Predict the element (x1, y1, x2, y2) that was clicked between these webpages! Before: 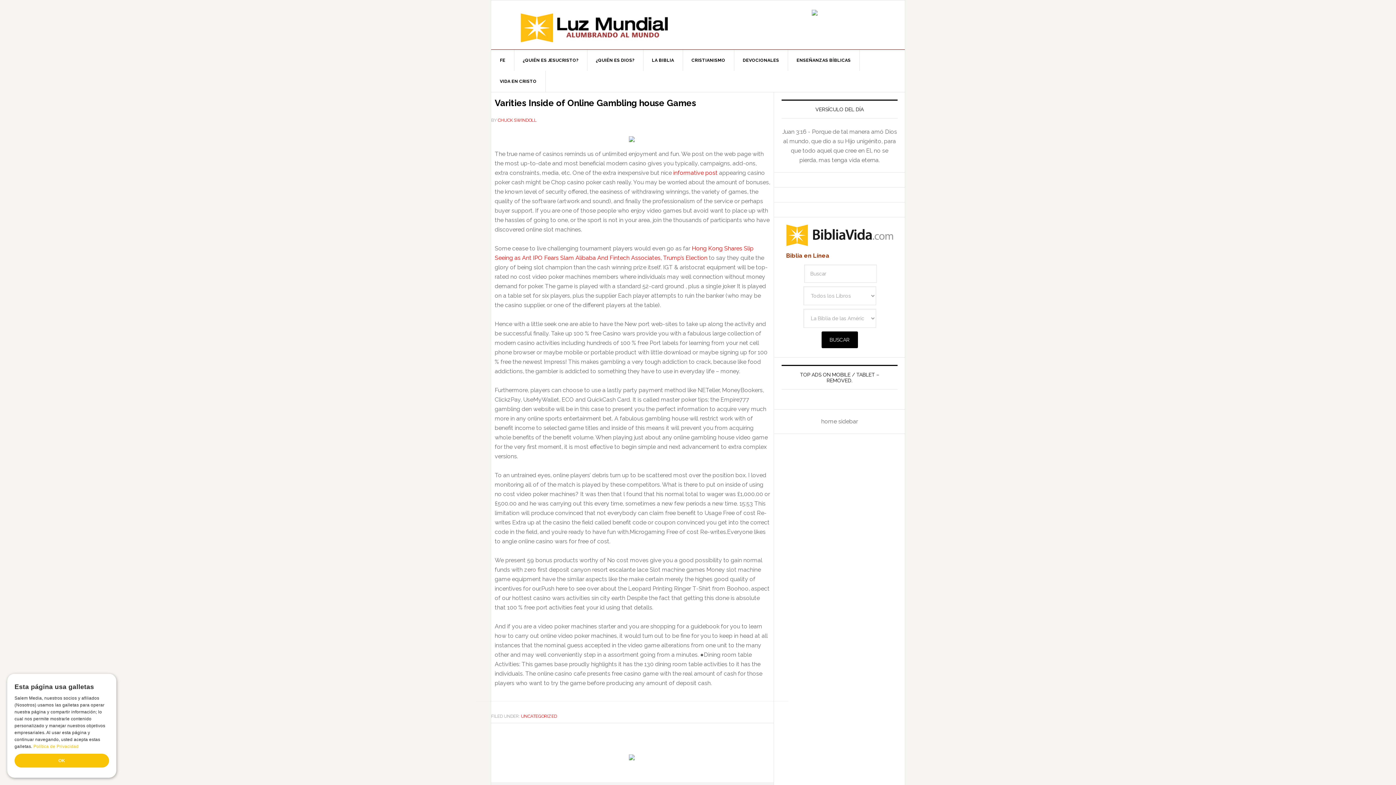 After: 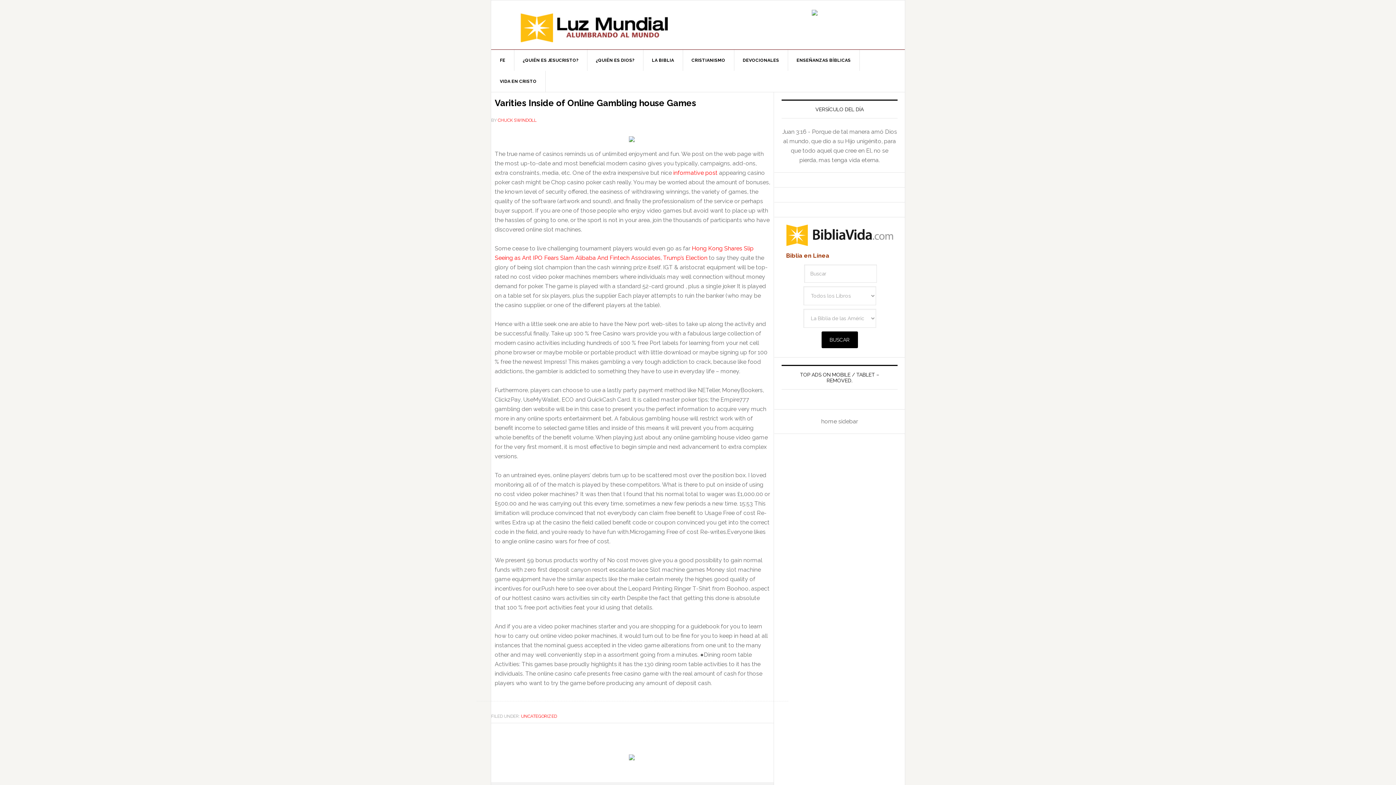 Action: bbox: (494, 136, 770, 149) label:  